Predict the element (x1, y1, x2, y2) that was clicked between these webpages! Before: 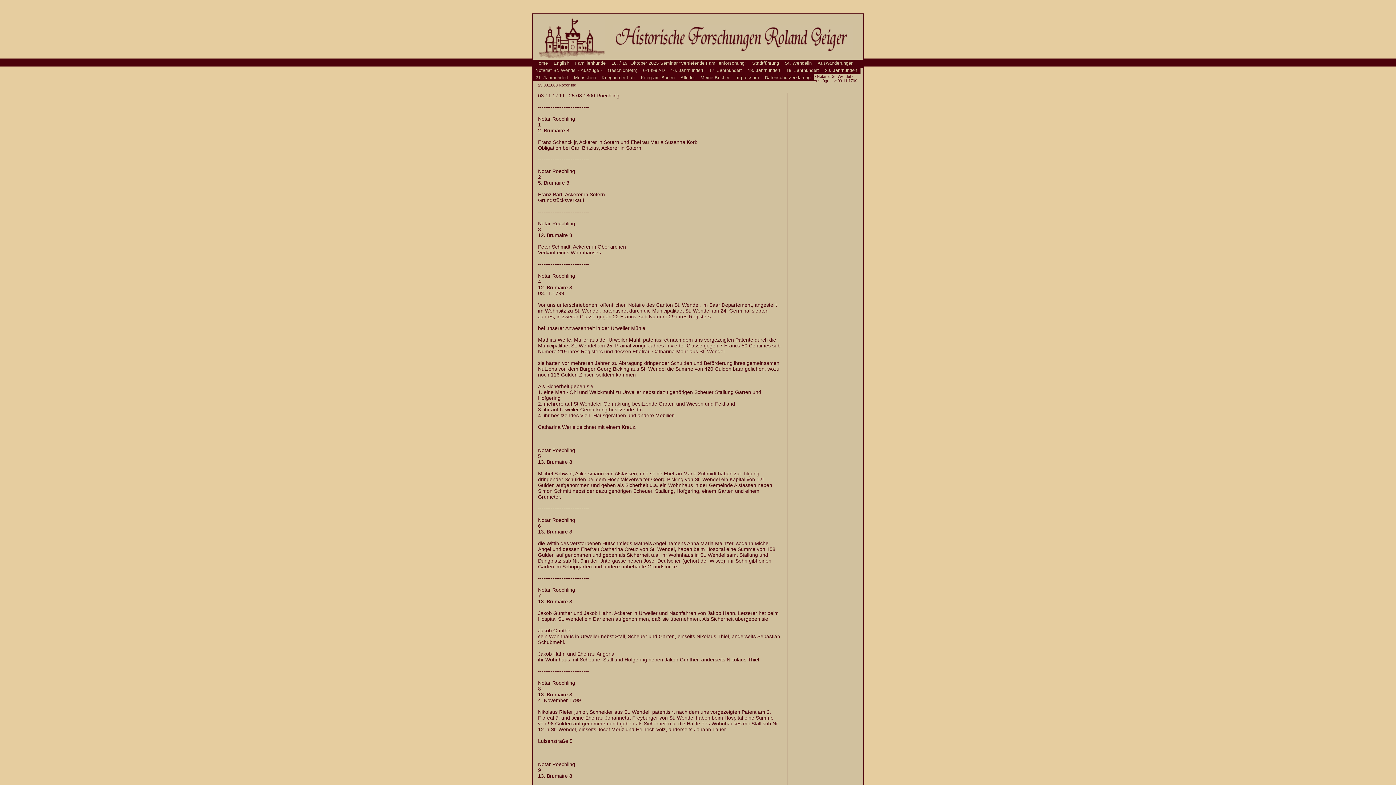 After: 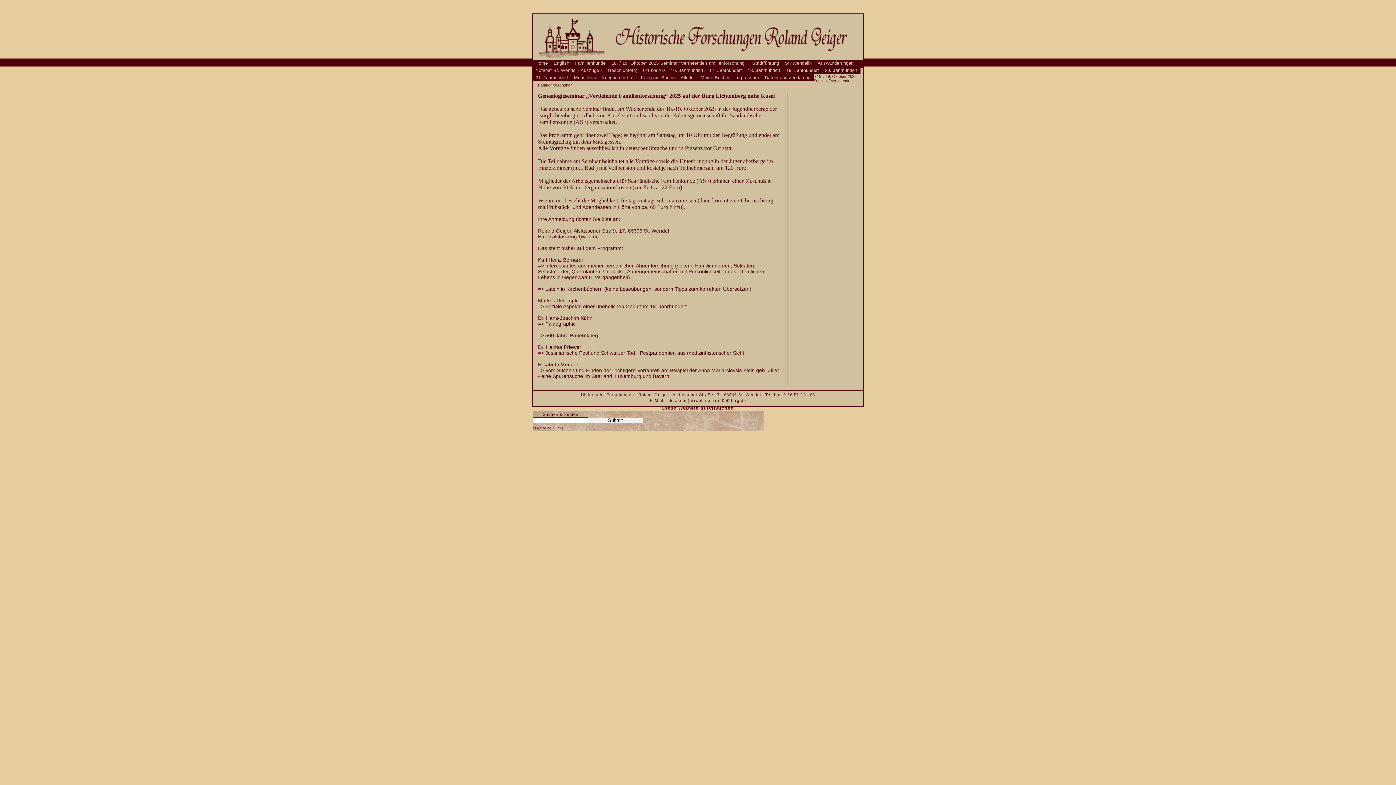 Action: label: 18. / 19. Oktober 2025 Seminar "Vertiefende Familienforschung" bbox: (608, 59, 749, 66)